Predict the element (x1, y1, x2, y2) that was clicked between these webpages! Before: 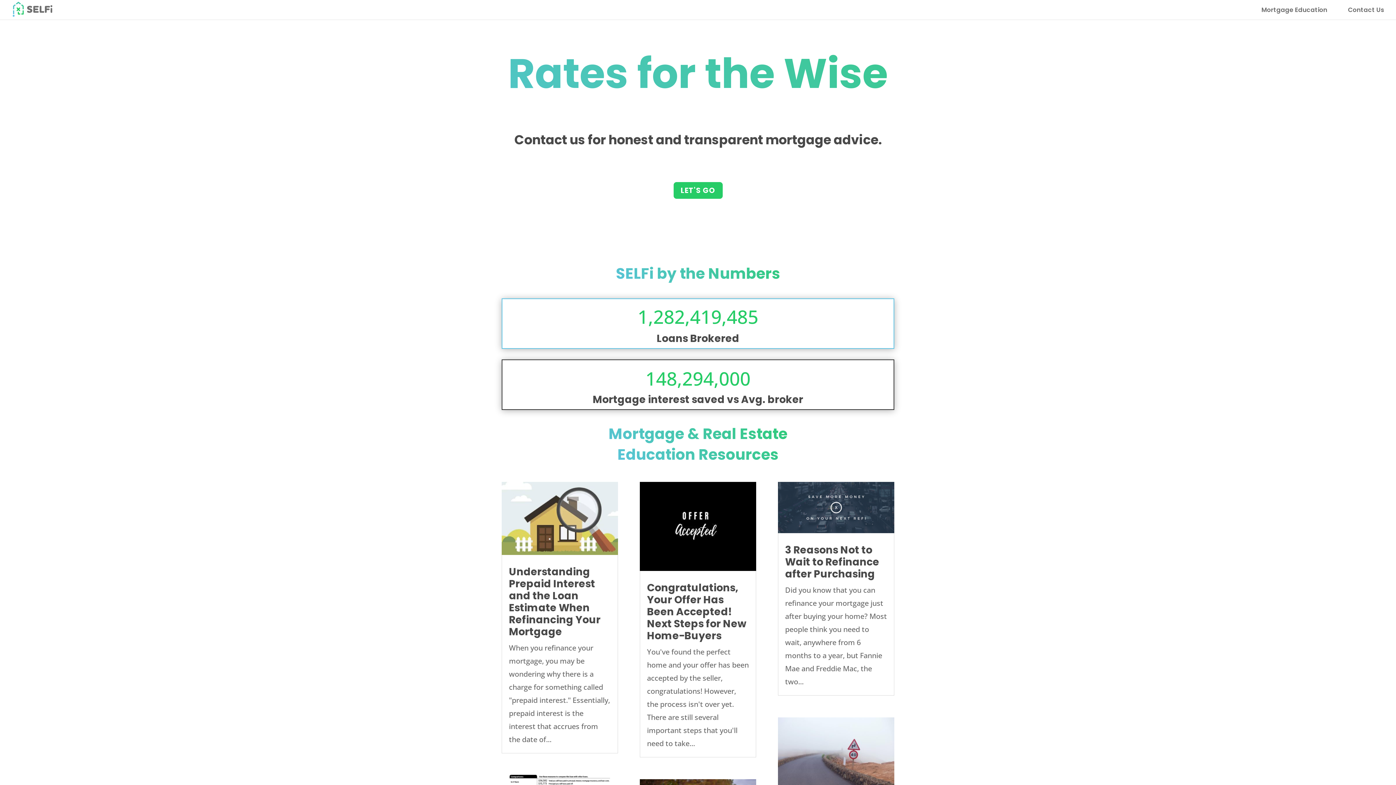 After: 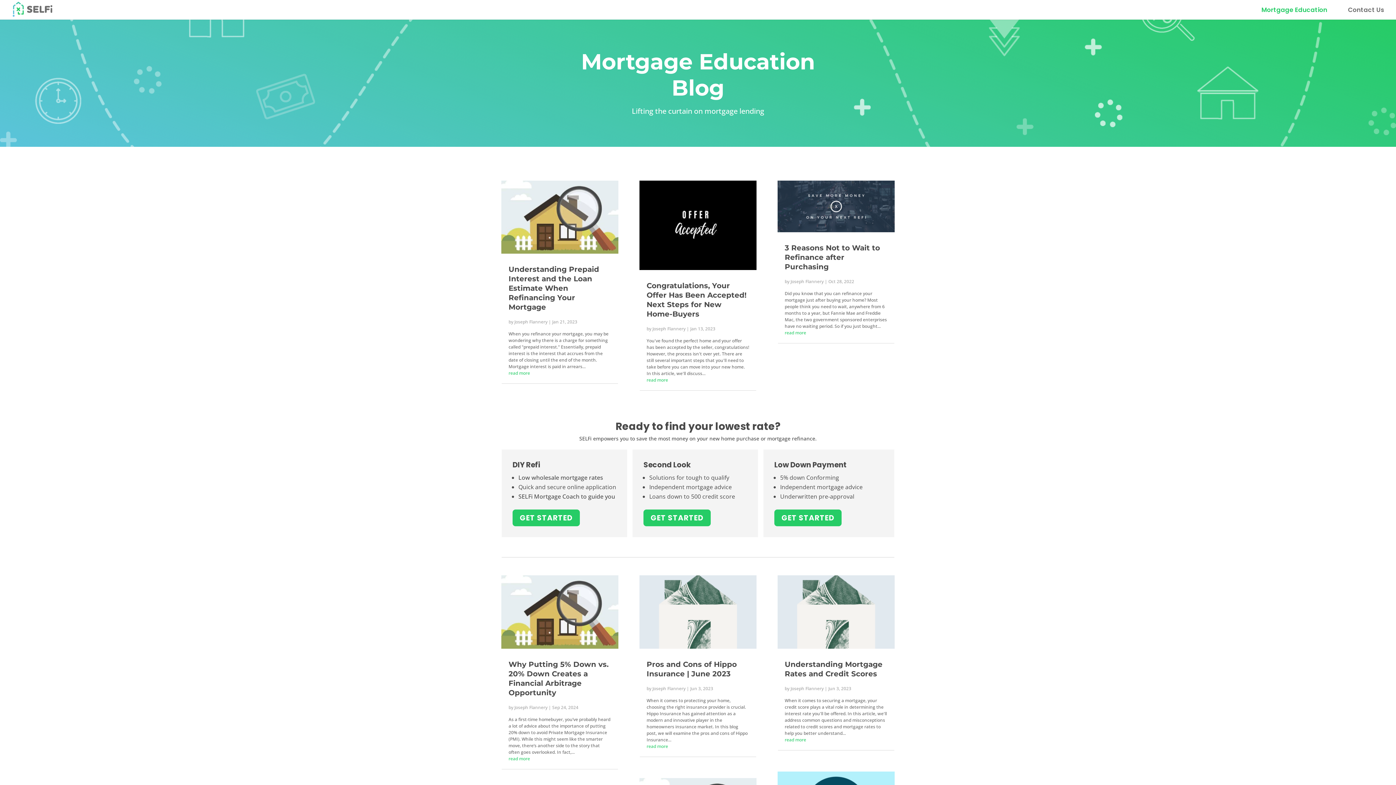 Action: bbox: (1261, 7, 1327, 19) label: Mortgage Education